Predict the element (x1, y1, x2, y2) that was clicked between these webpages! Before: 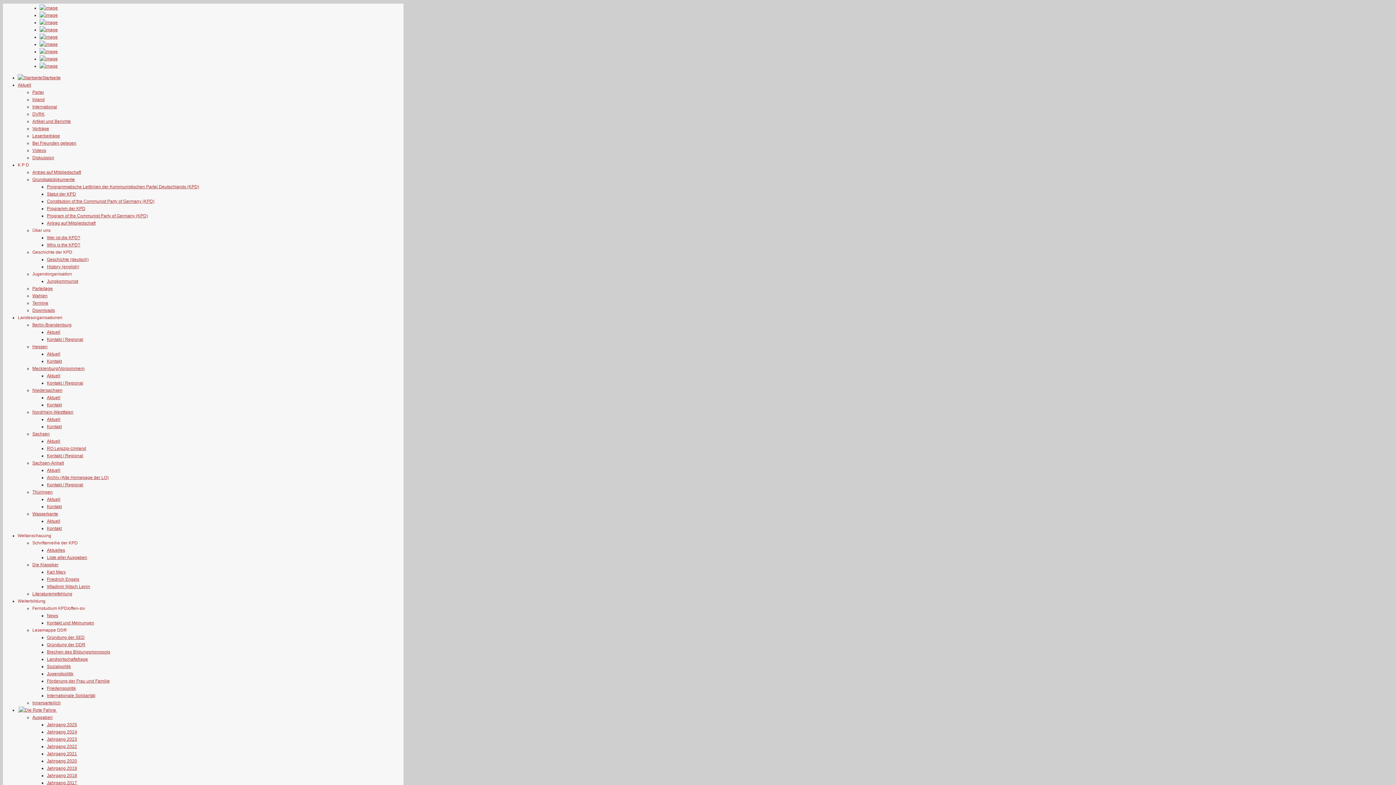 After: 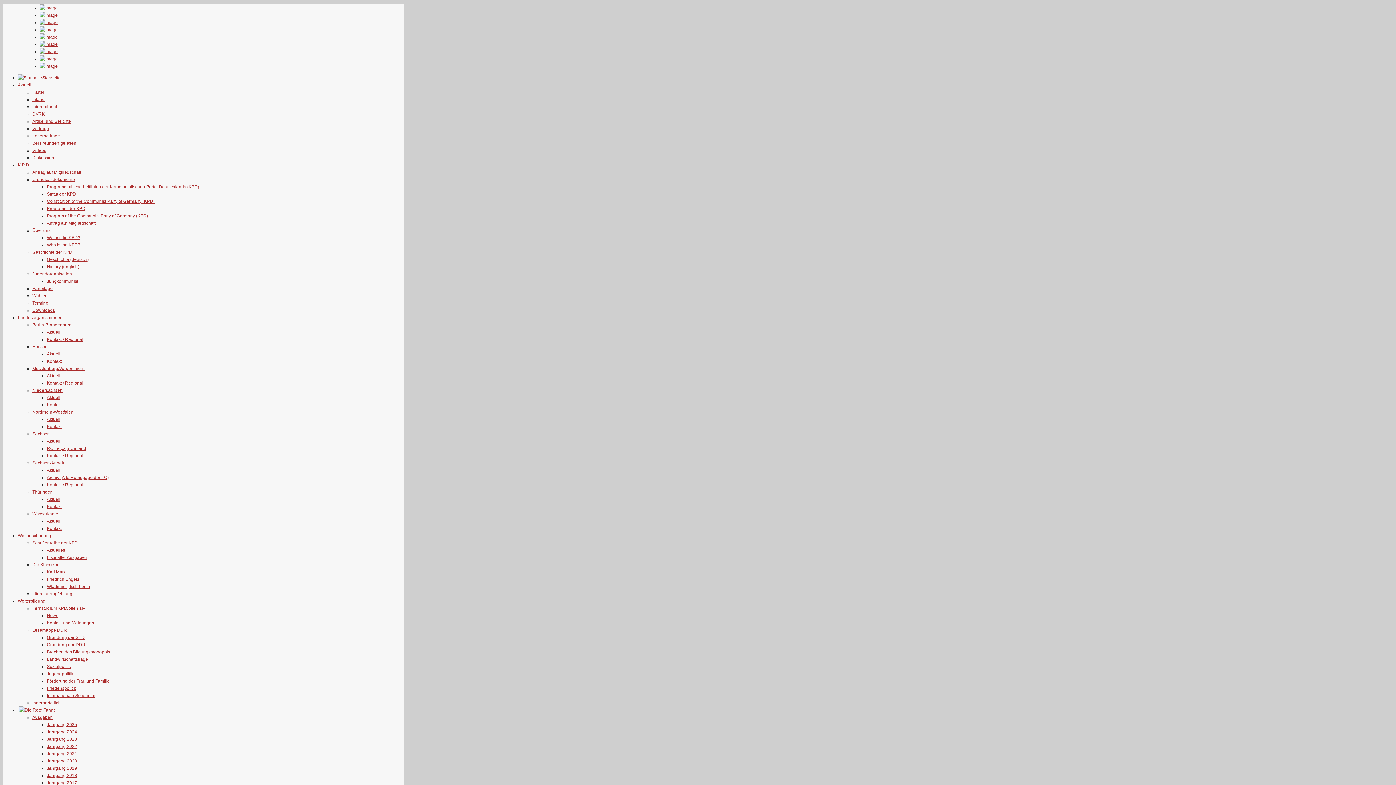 Action: bbox: (46, 671, 73, 676) label: Jugendpolitik